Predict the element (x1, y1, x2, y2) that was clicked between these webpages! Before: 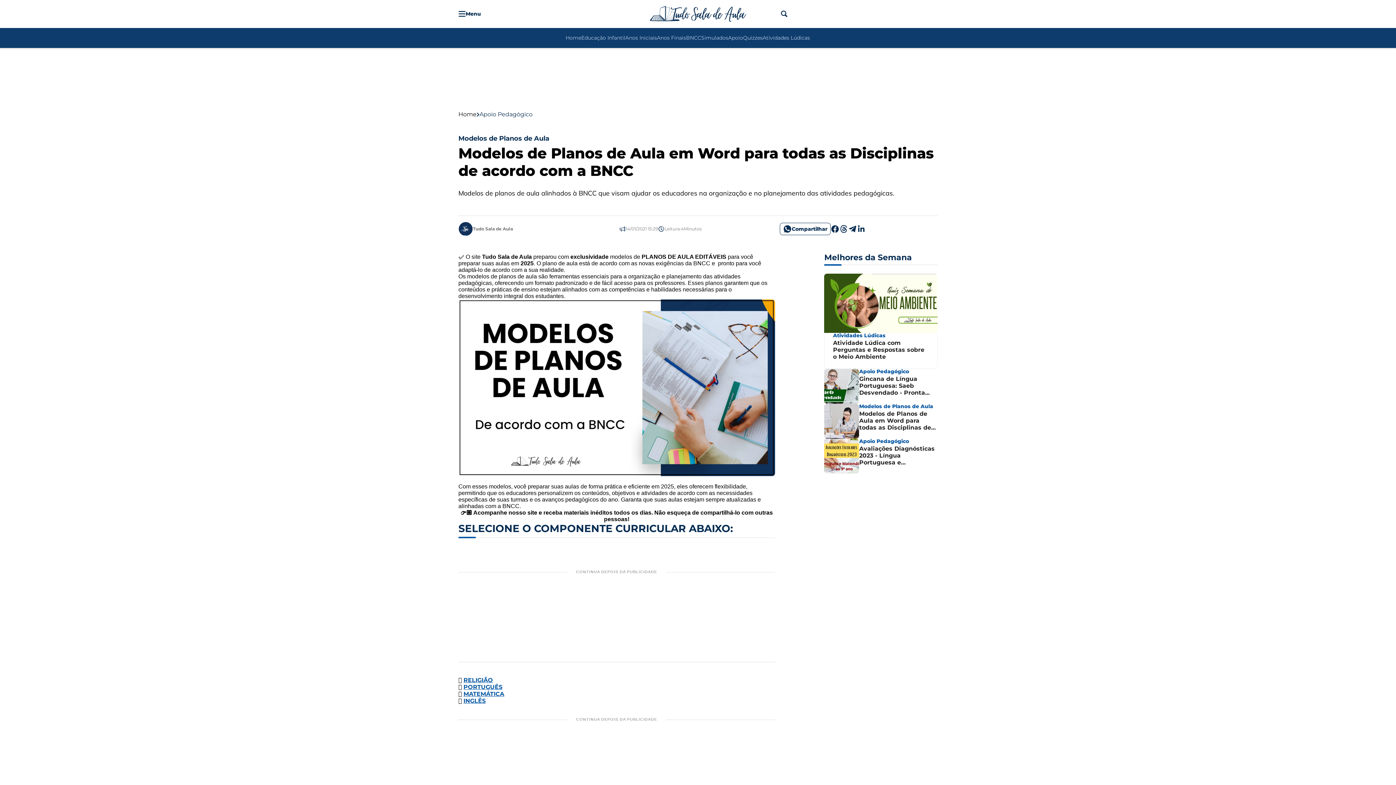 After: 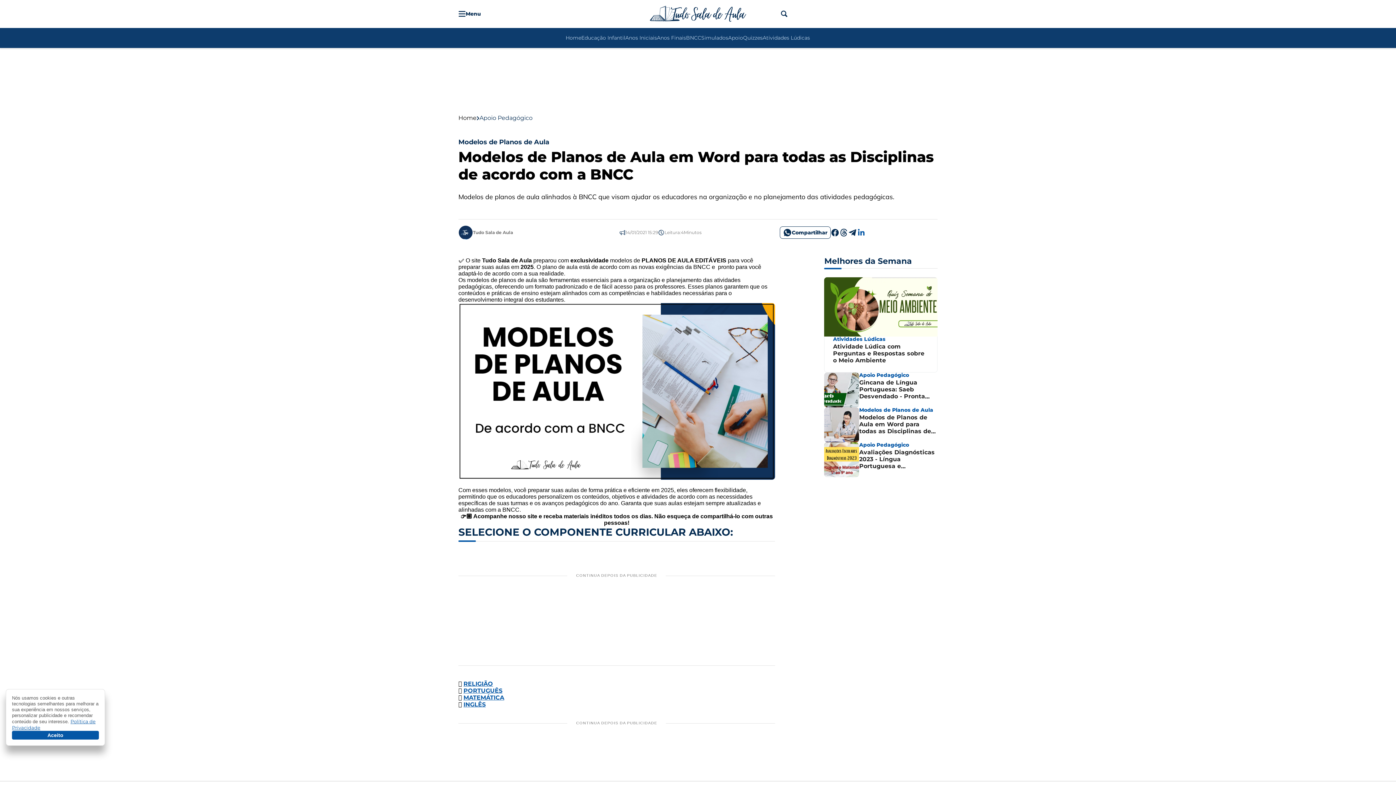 Action: bbox: (857, 224, 865, 233)